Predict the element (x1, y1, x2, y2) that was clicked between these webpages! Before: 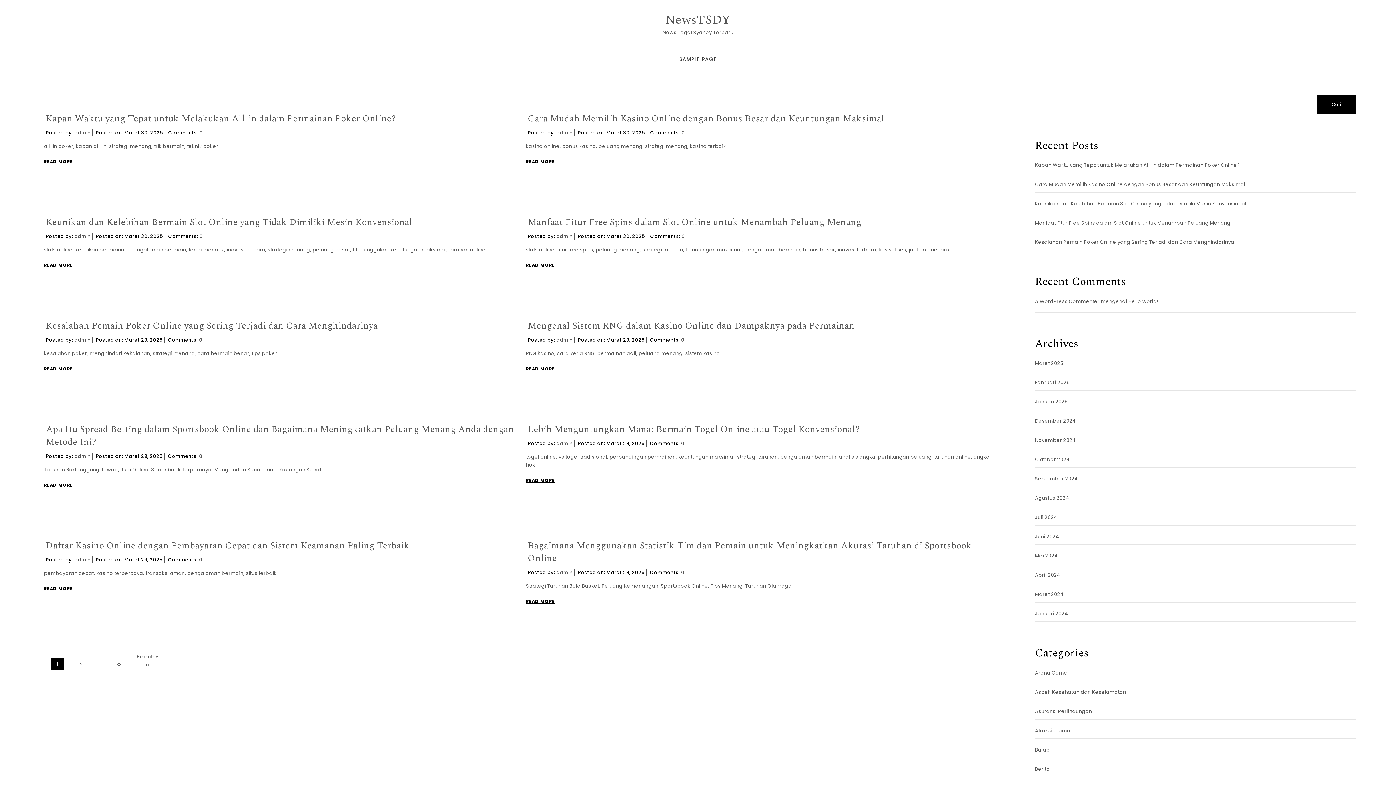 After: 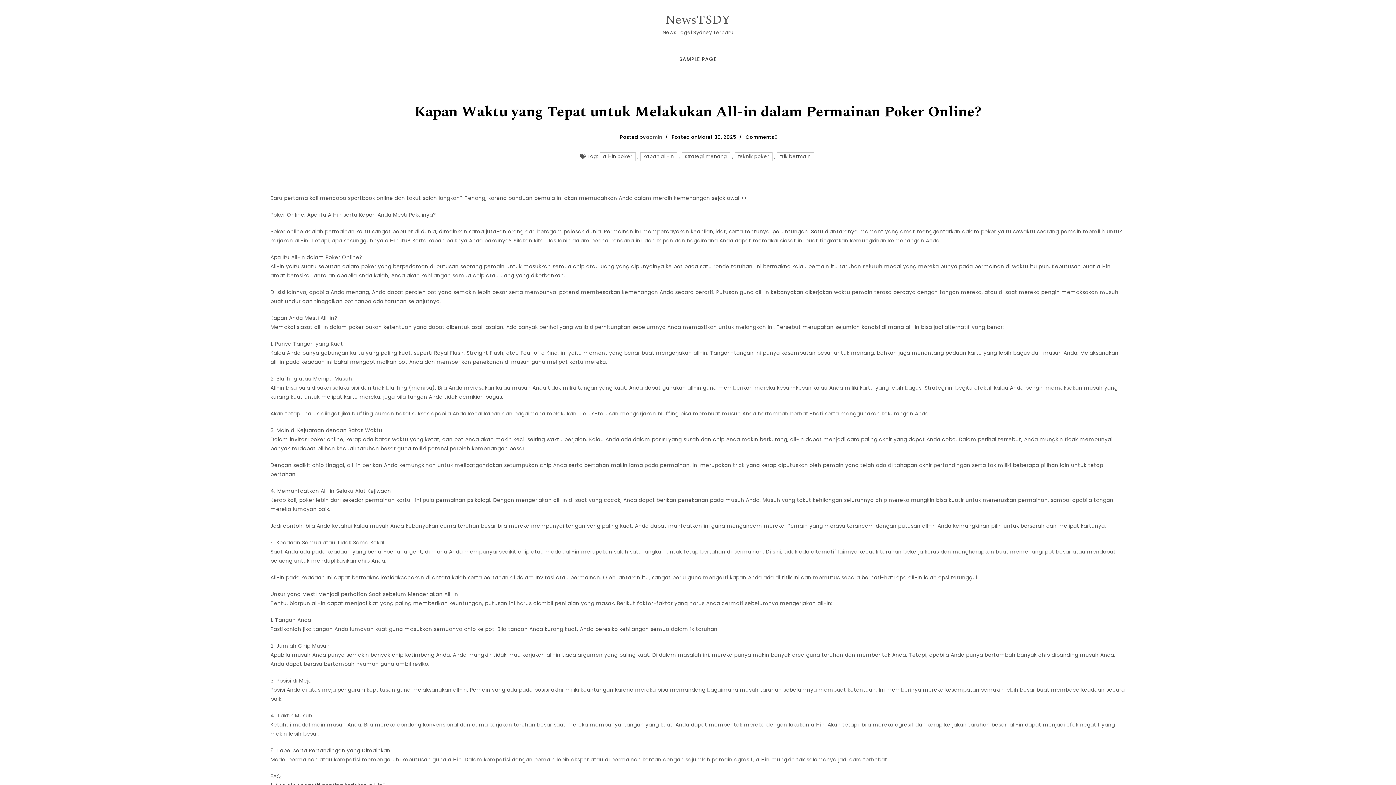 Action: label: Kapan Waktu yang Tepat untuk Melakukan All-in dalam Permainan Poker Online? bbox: (1035, 161, 1240, 169)